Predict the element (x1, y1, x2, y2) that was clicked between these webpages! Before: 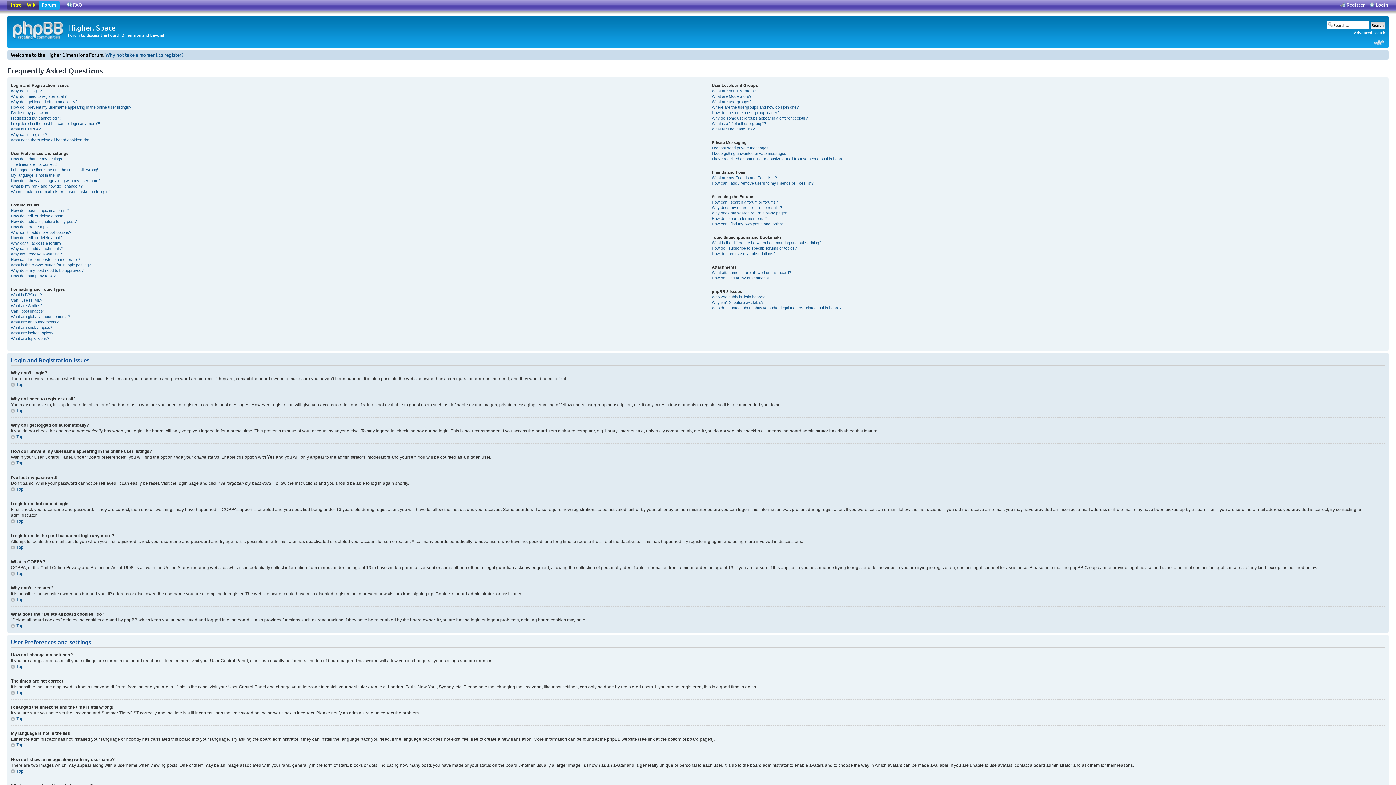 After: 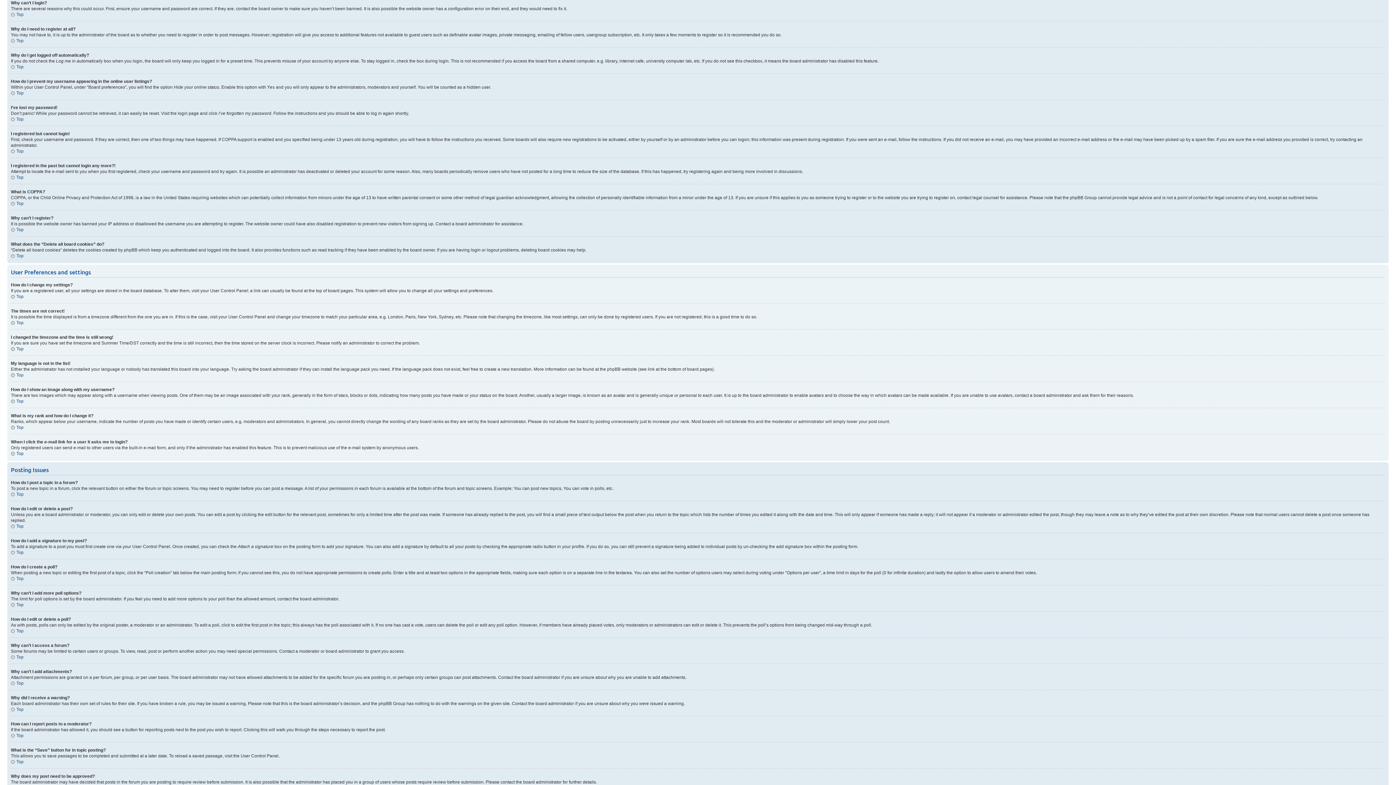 Action: label: Why can’t I login? bbox: (10, 88, 41, 93)